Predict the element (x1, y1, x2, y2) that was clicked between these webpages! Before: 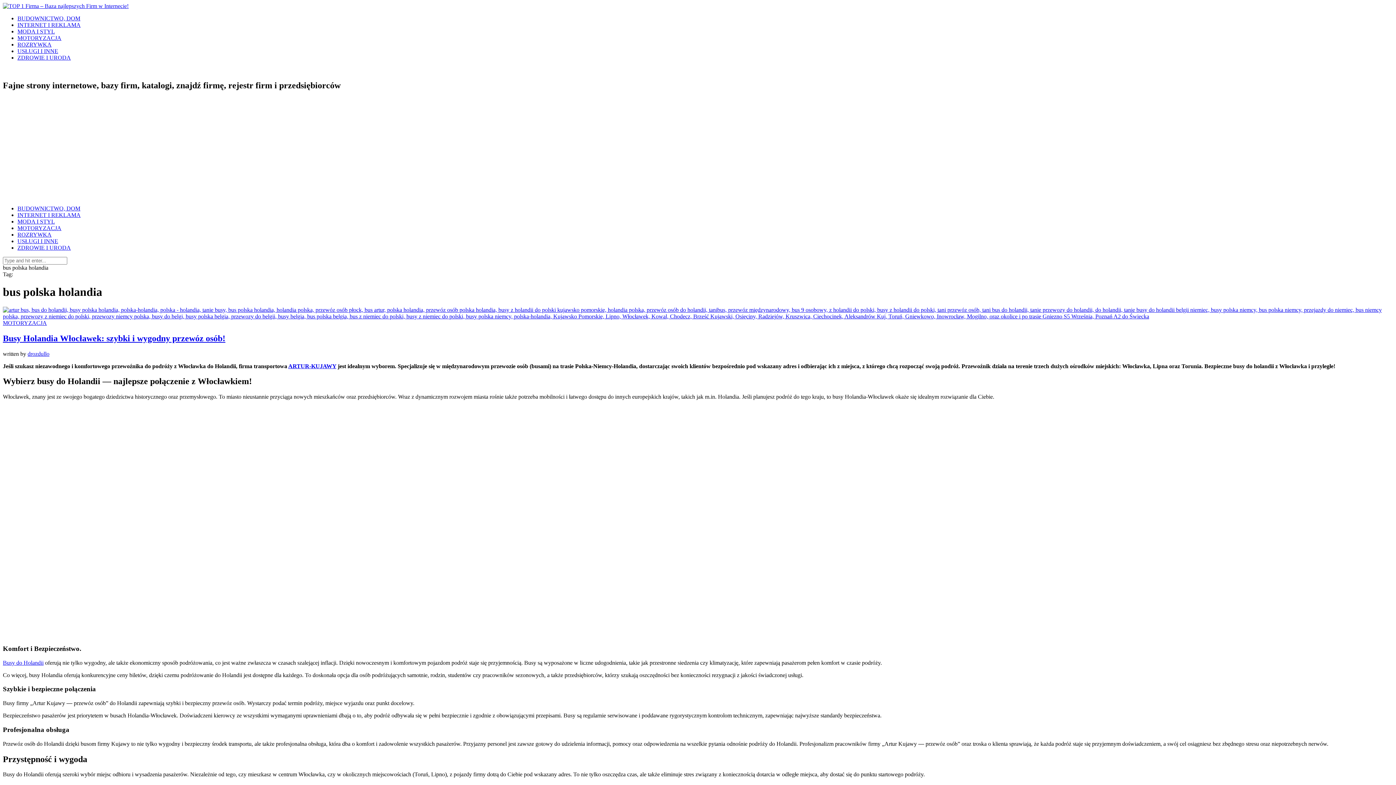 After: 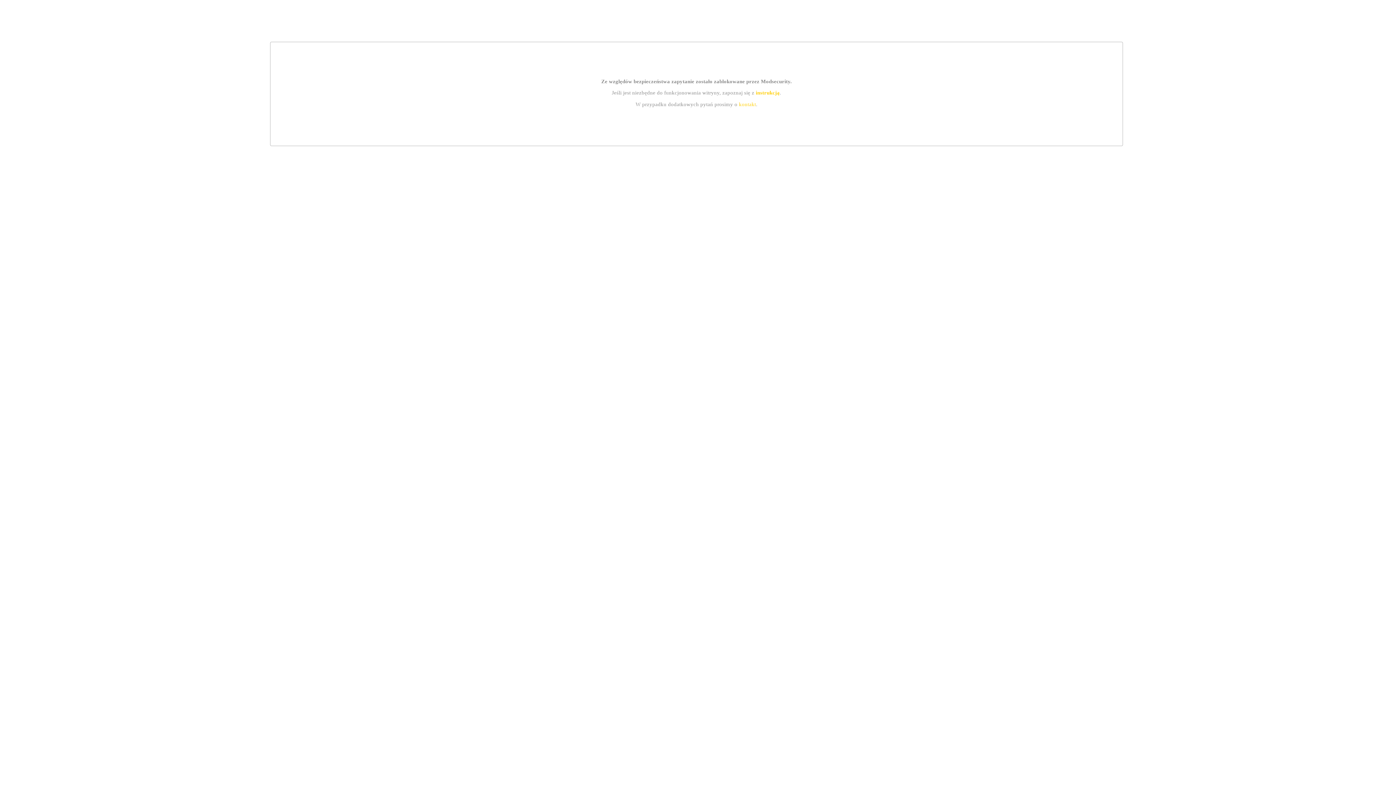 Action: label: MOTORYZACJA bbox: (2, 319, 46, 326)